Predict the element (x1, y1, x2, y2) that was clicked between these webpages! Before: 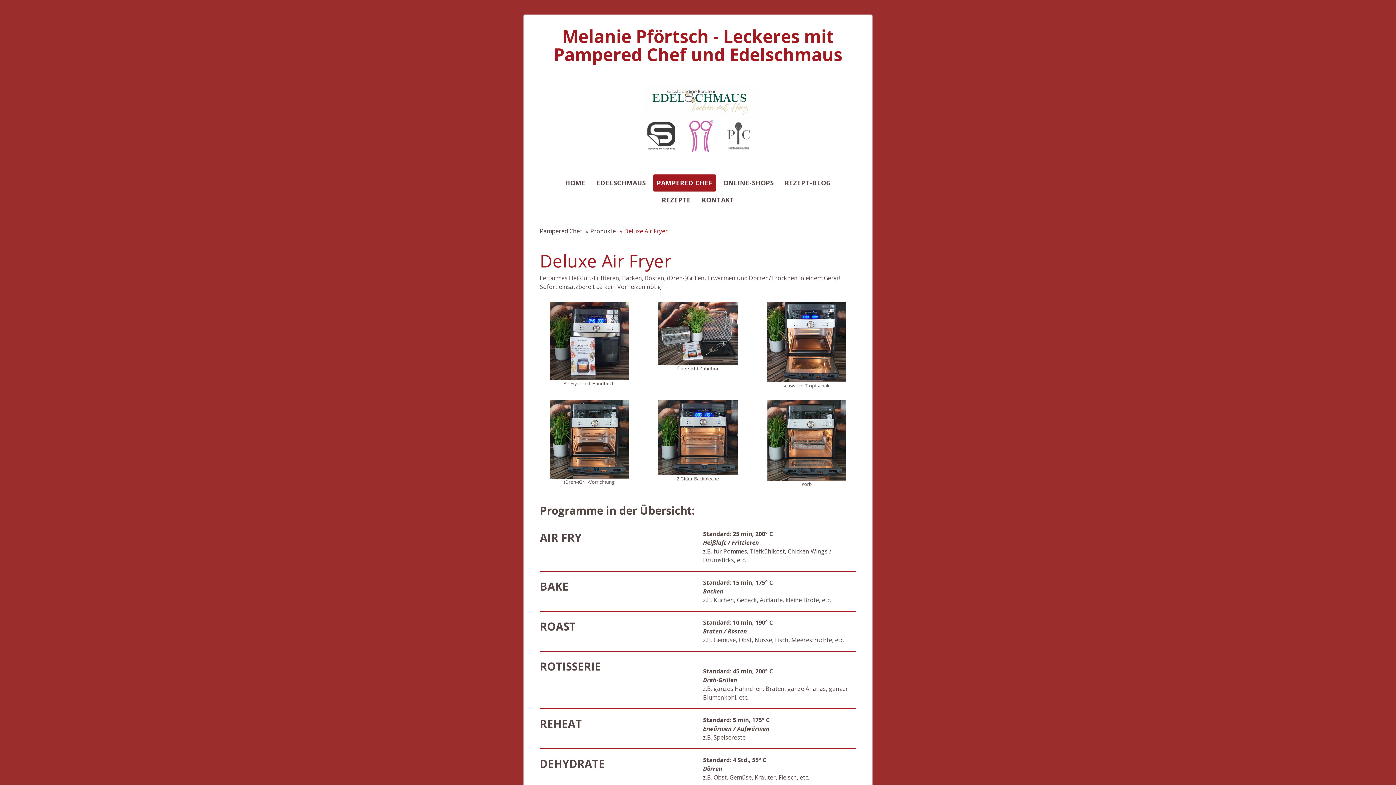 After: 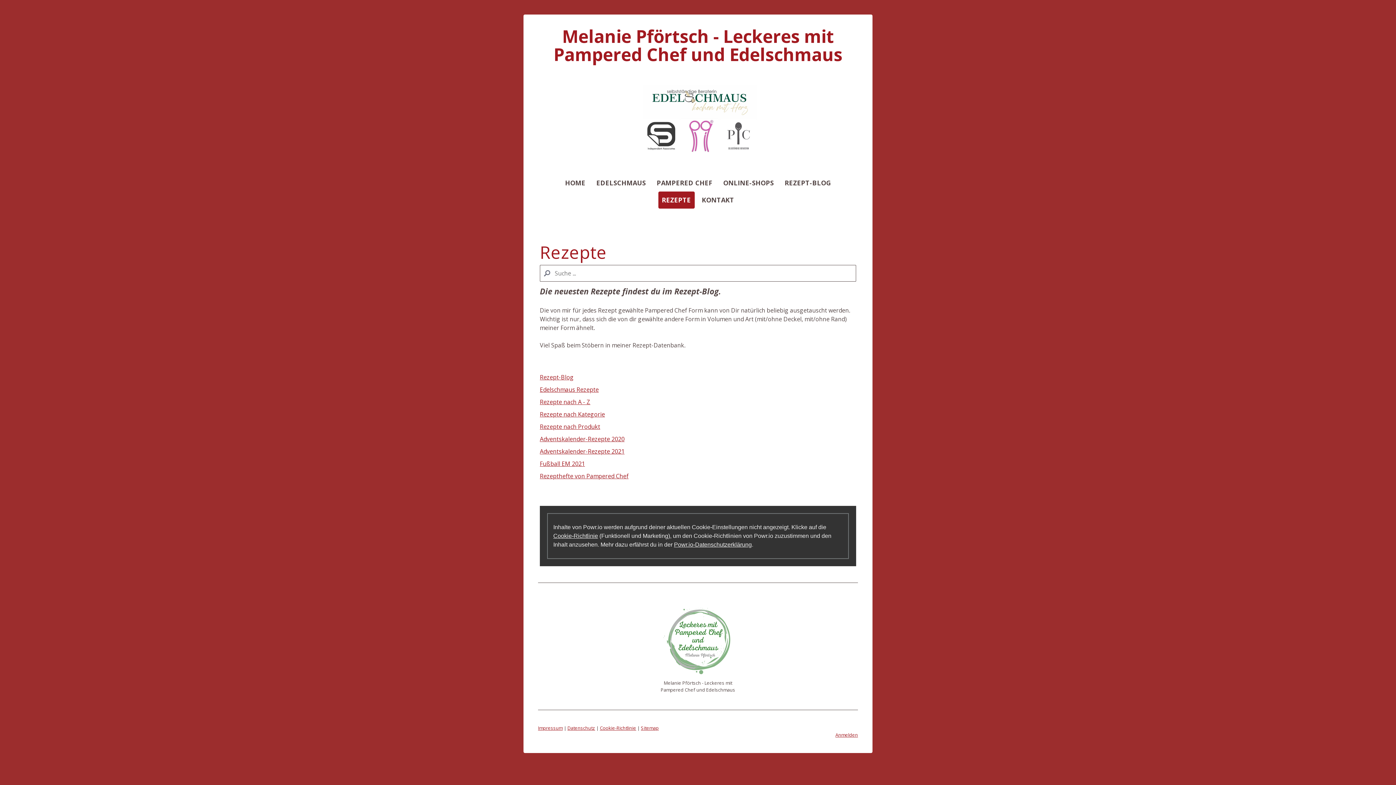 Action: bbox: (658, 191, 694, 208) label: REZEPTE